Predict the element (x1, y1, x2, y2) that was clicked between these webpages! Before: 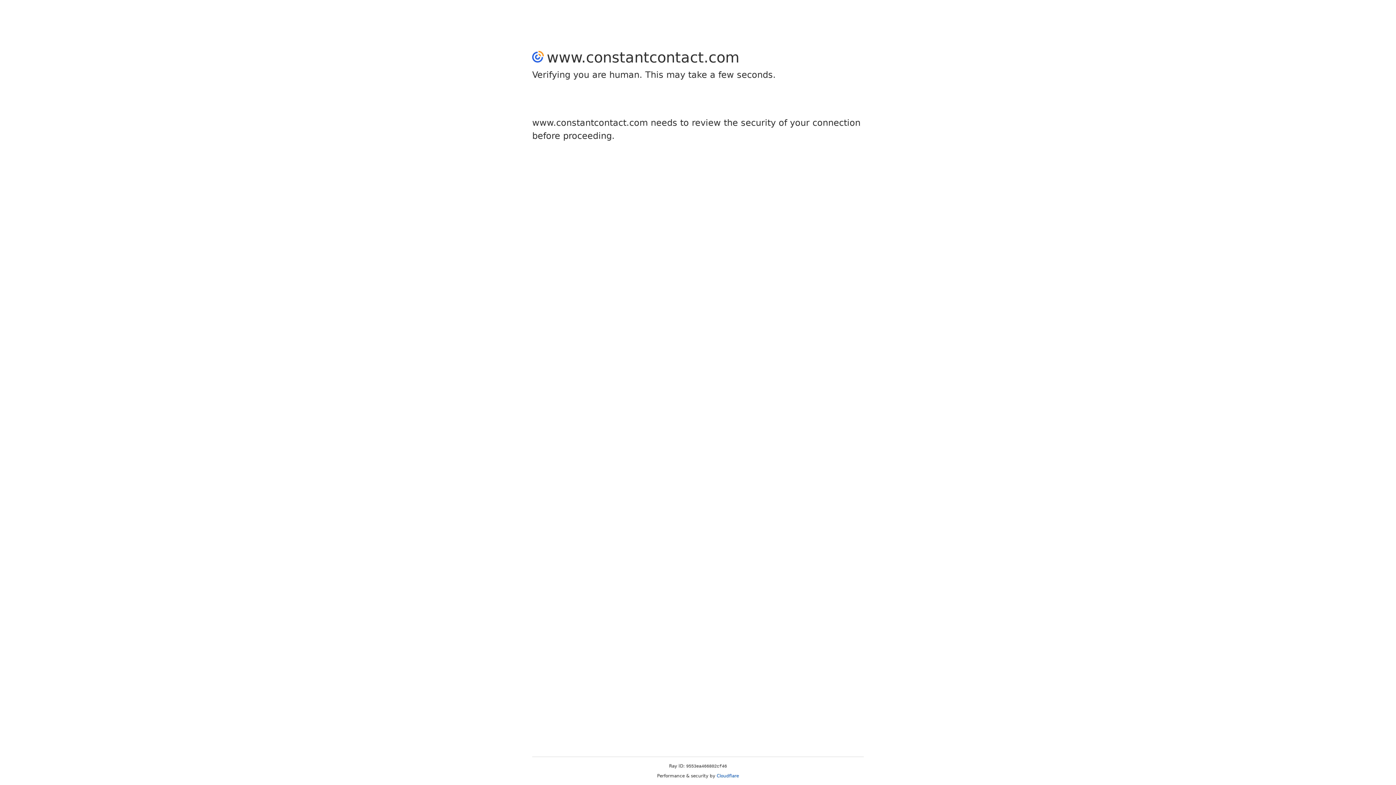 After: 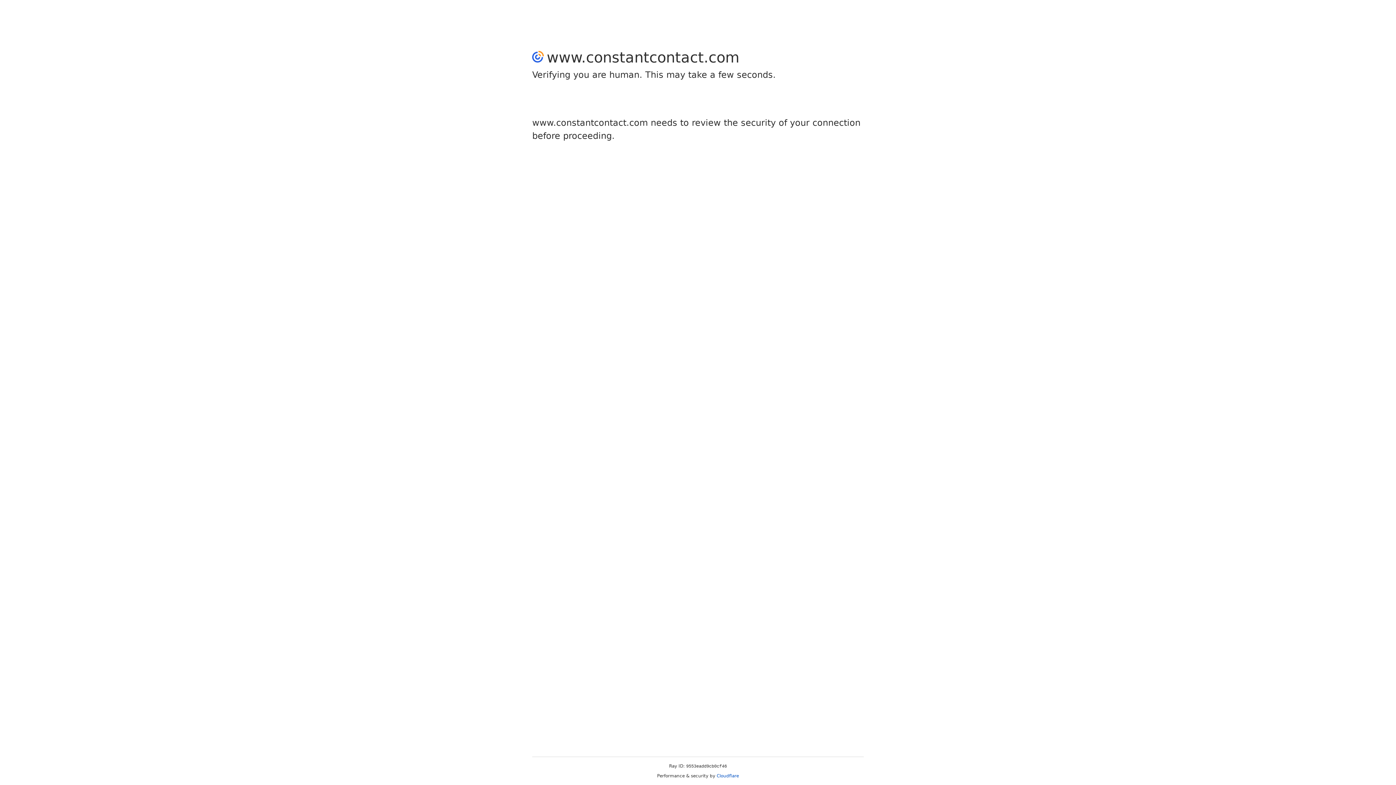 Action: label: Cloudflare bbox: (716, 773, 739, 778)